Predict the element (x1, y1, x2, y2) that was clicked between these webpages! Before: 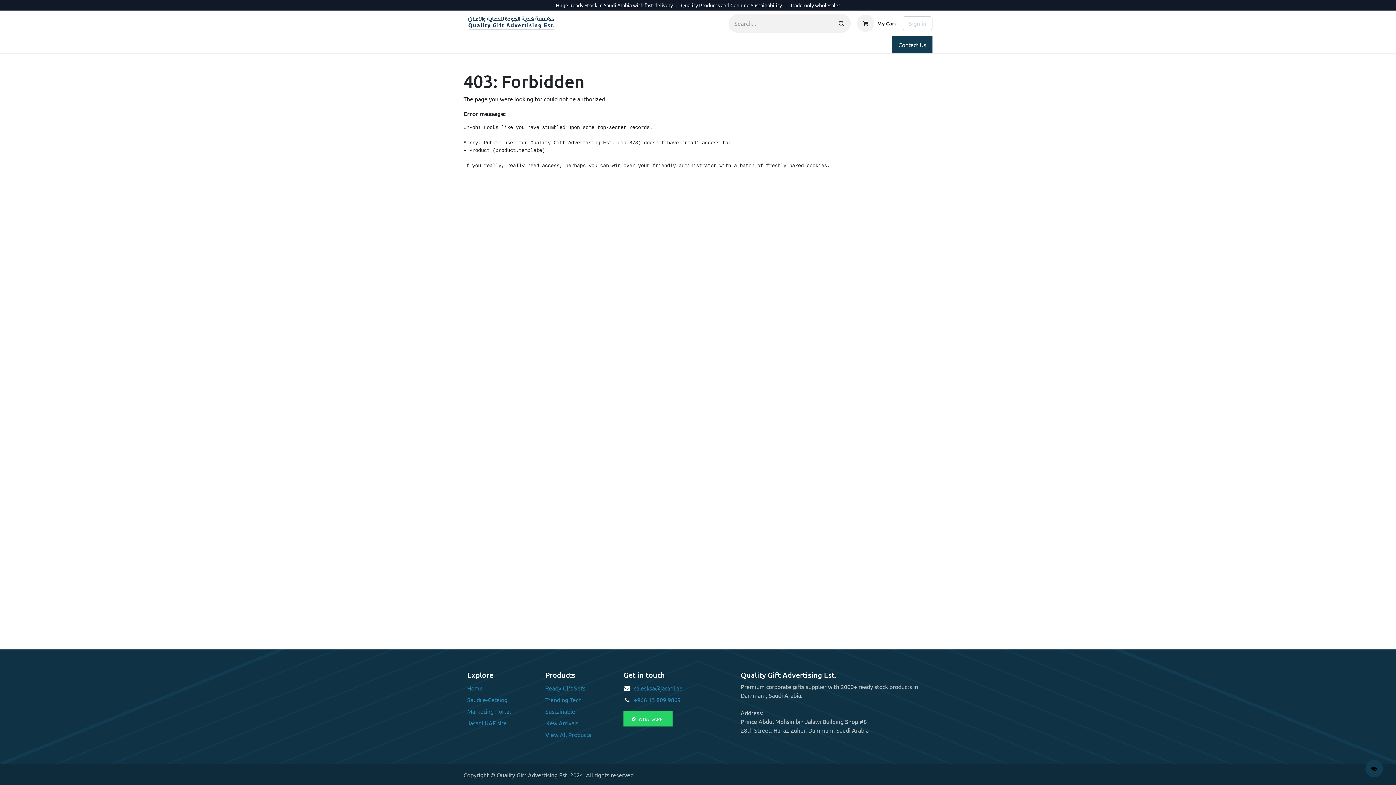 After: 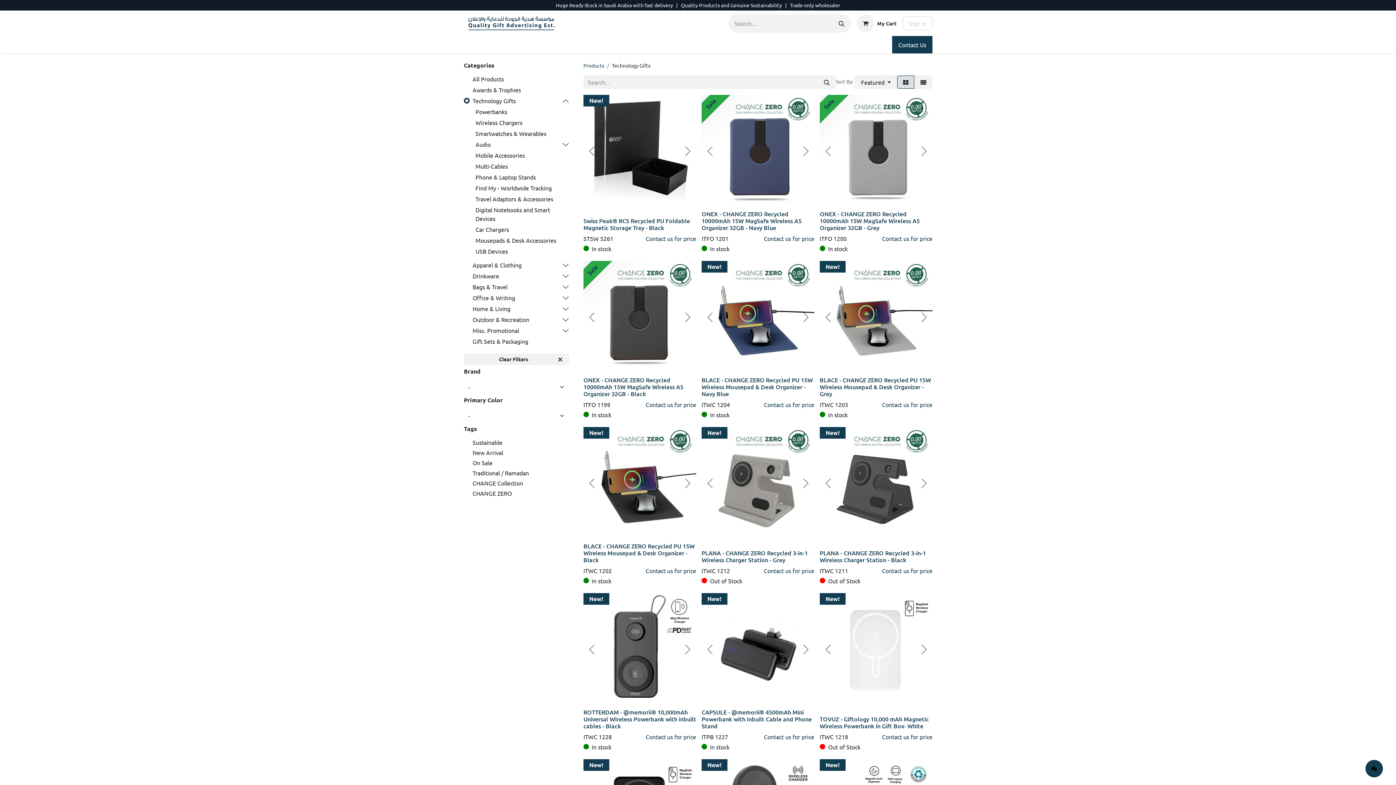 Action: label: Trending Tech bbox: (545, 696, 581, 703)